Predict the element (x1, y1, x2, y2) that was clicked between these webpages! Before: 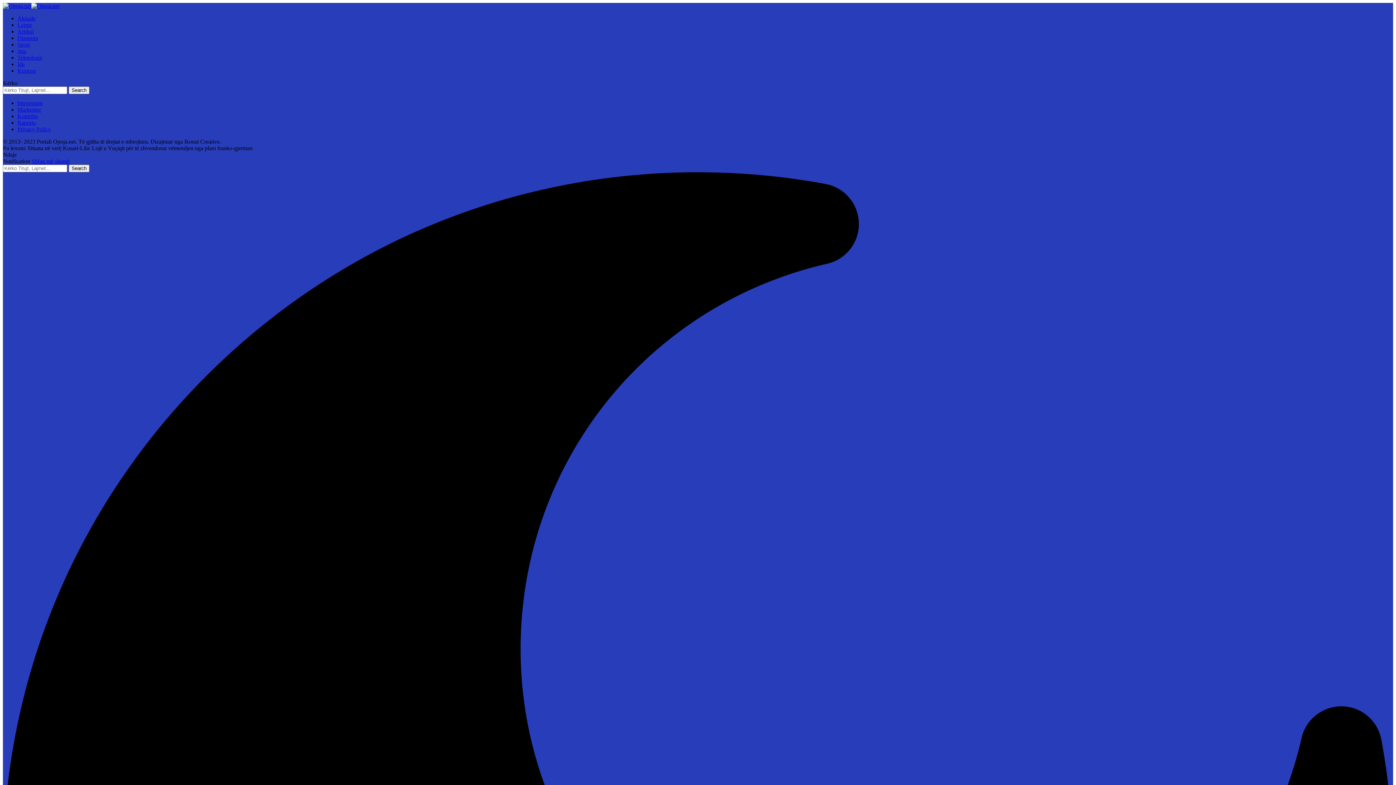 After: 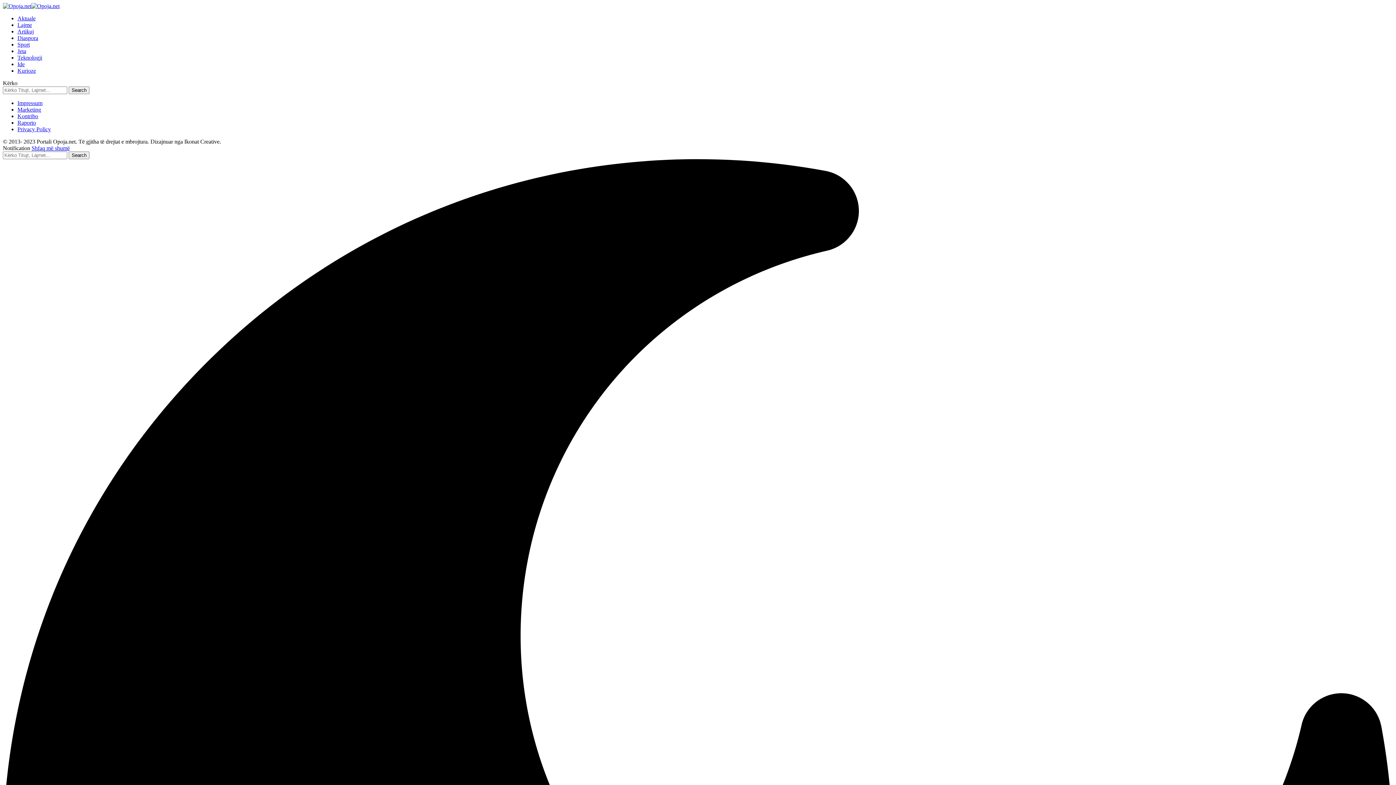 Action: label: Marketing bbox: (17, 106, 41, 112)